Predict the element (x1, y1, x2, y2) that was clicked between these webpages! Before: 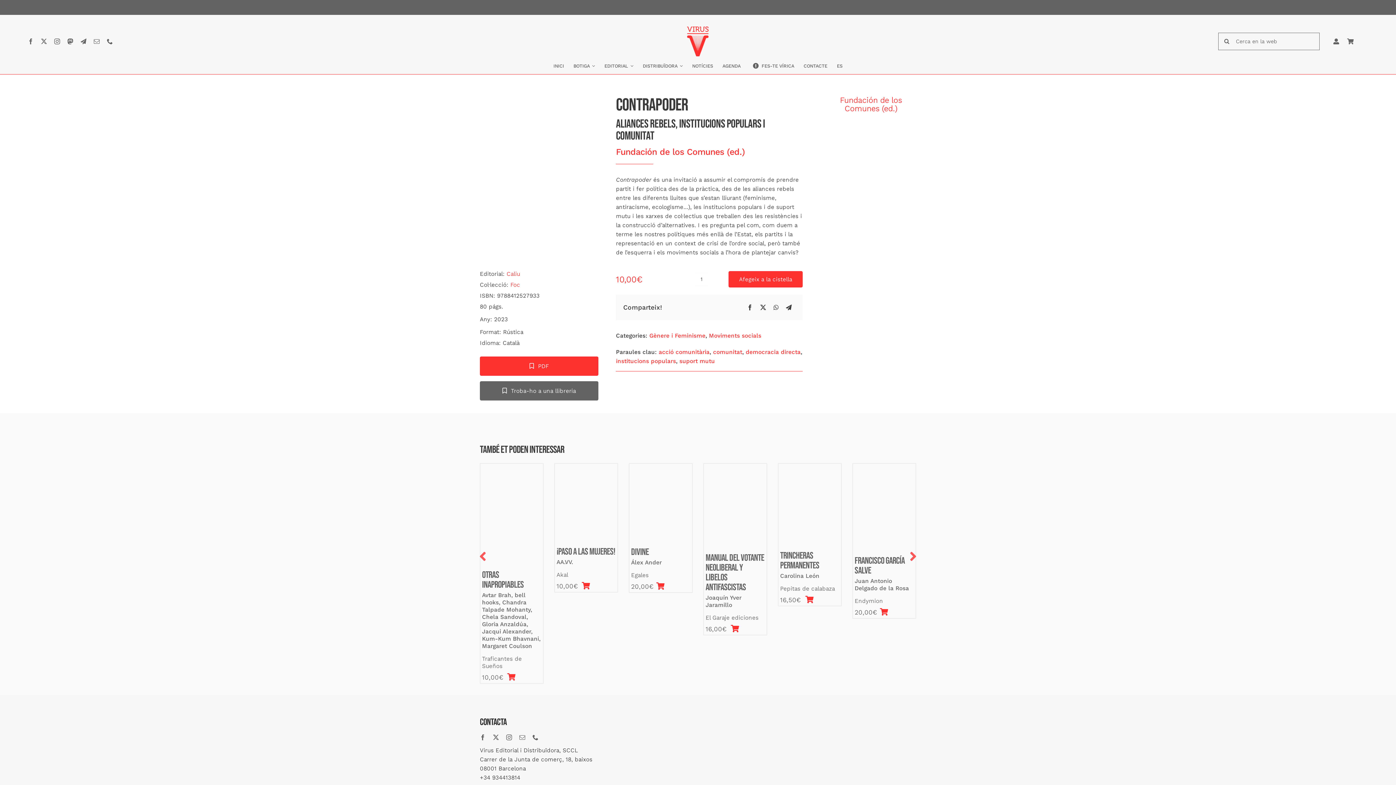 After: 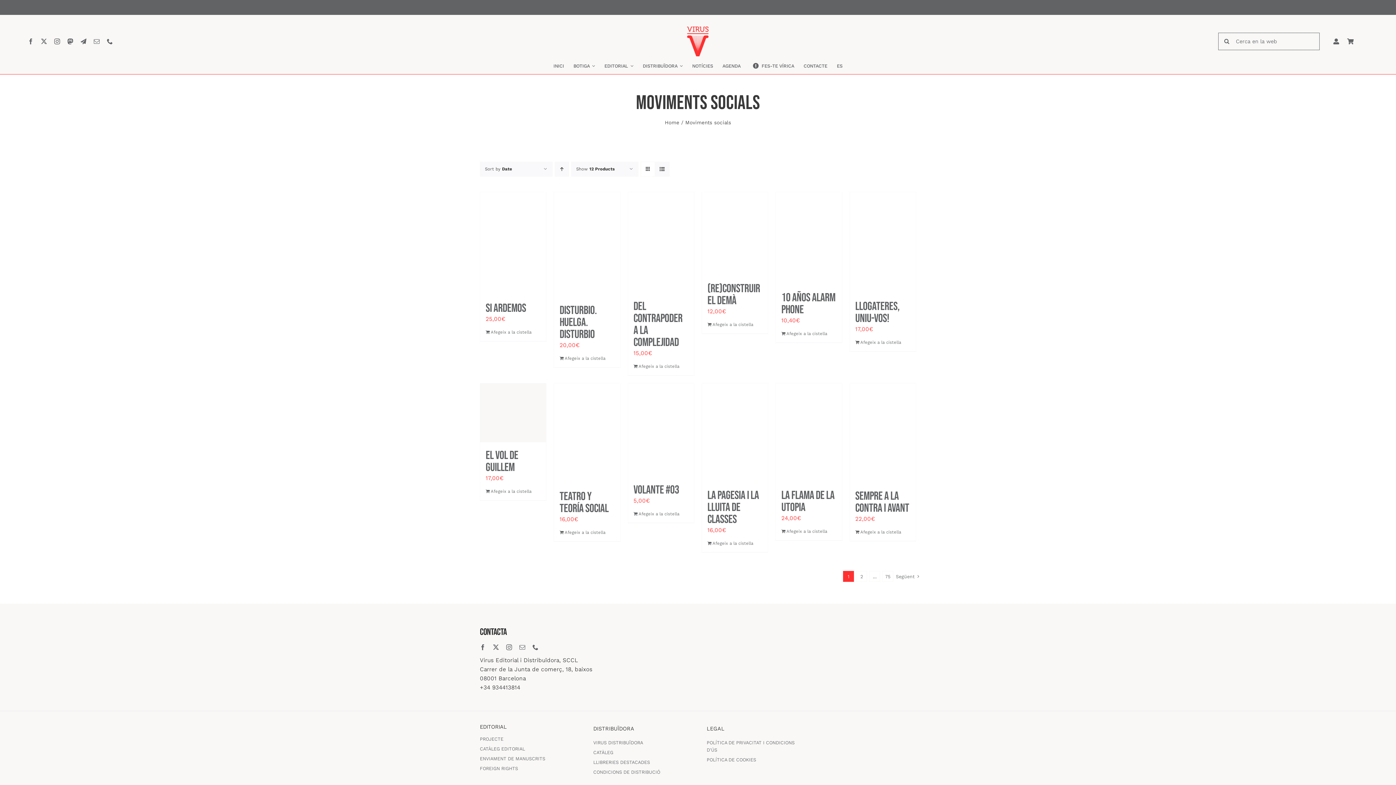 Action: bbox: (709, 332, 761, 339) label: Moviments socials